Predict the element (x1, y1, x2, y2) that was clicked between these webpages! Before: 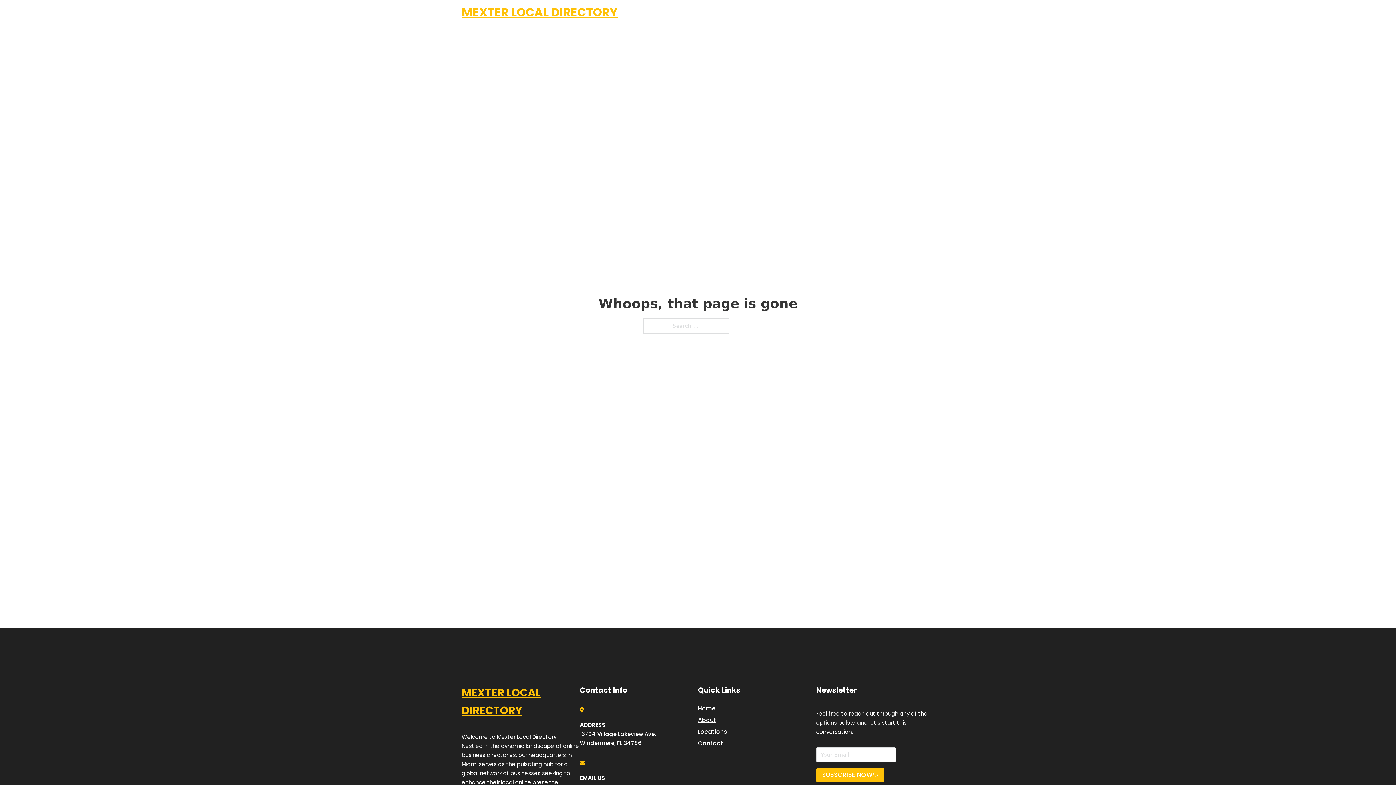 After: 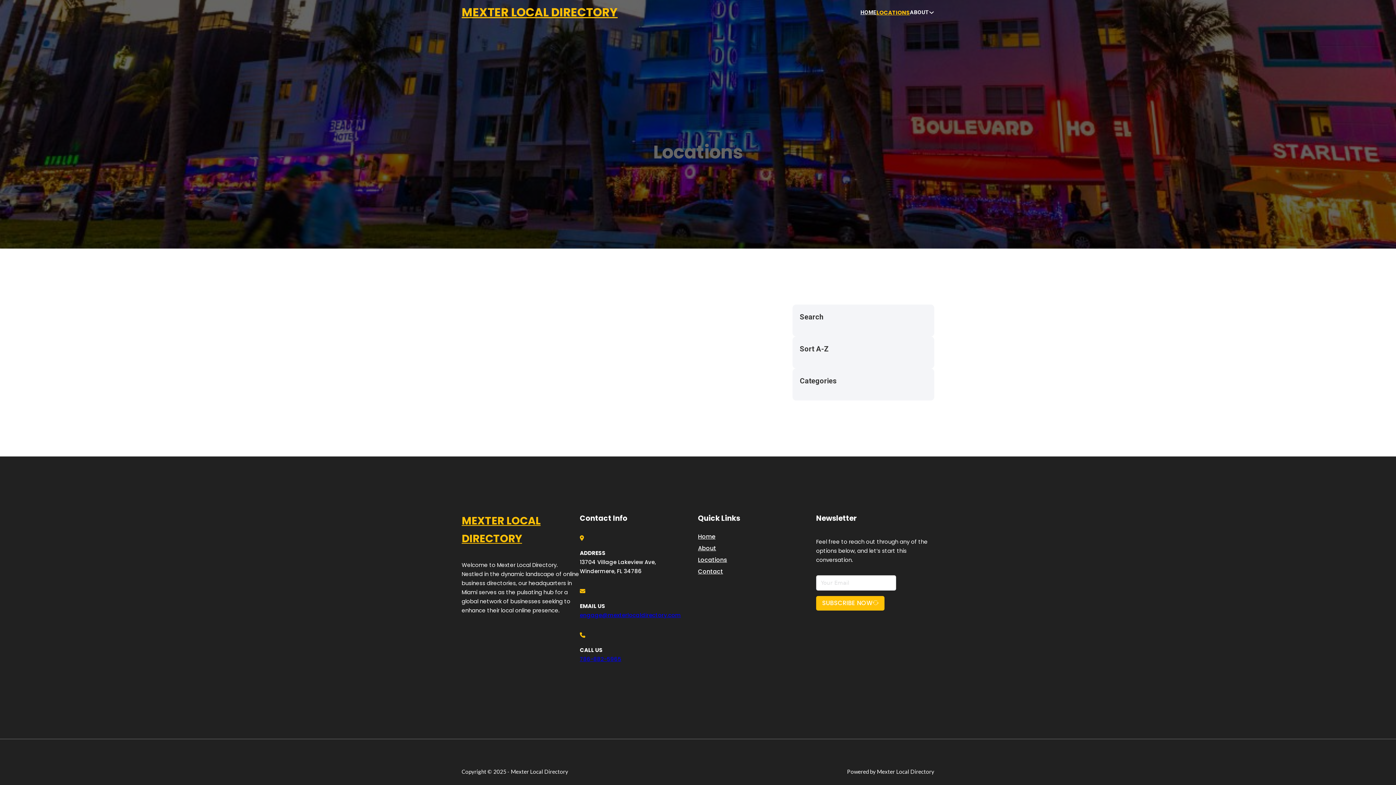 Action: bbox: (878, 7, 910, 17) label: LOCATIONS